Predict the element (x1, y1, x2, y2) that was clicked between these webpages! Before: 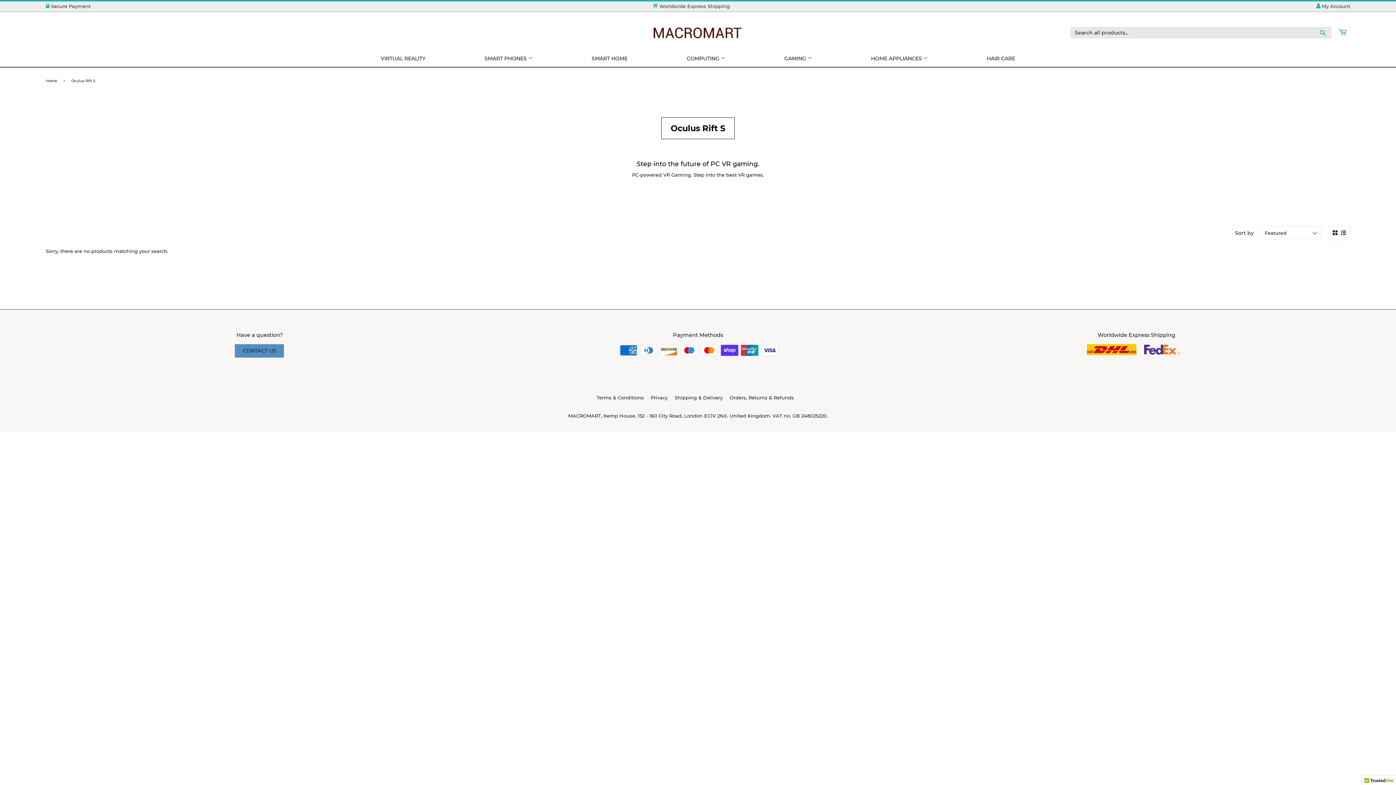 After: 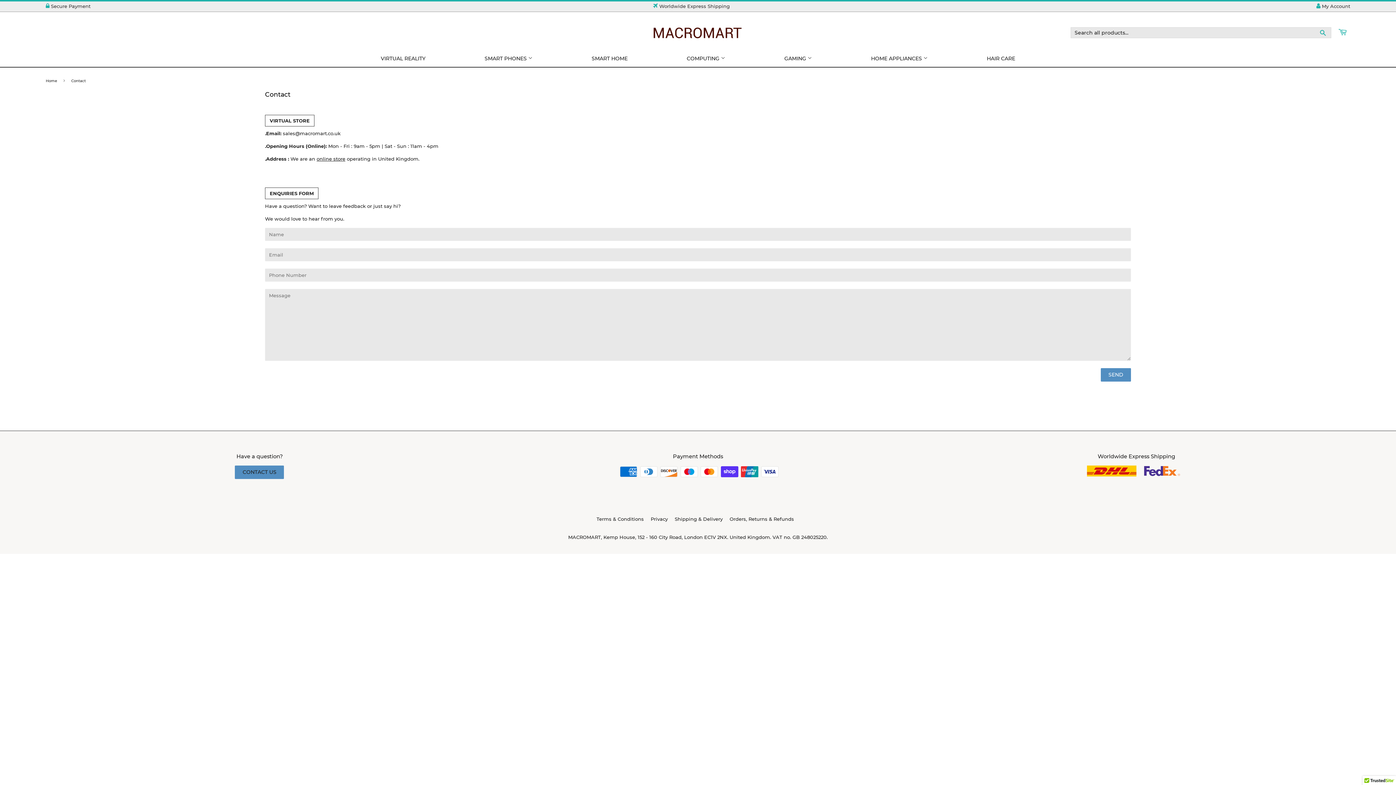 Action: bbox: (235, 344, 284, 357) label: CONTACT US